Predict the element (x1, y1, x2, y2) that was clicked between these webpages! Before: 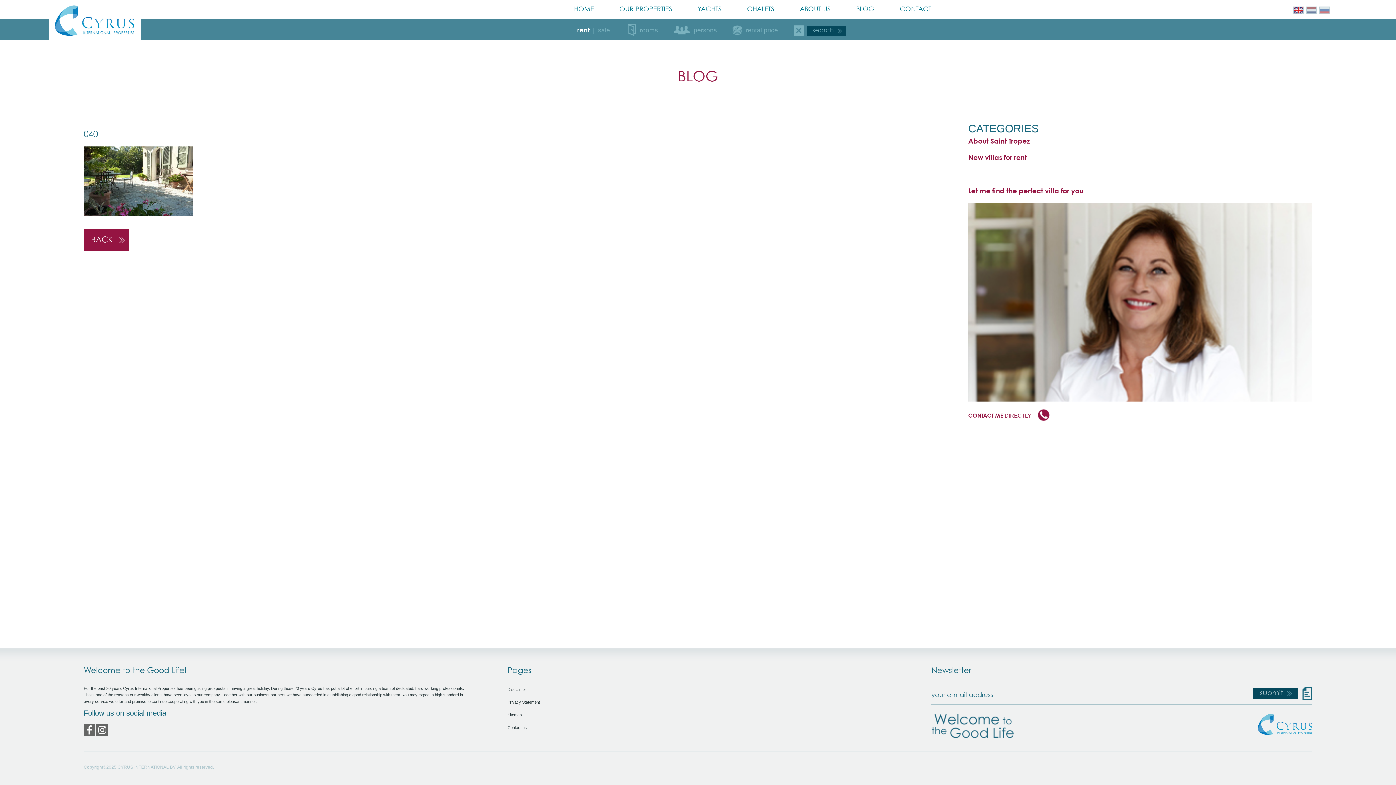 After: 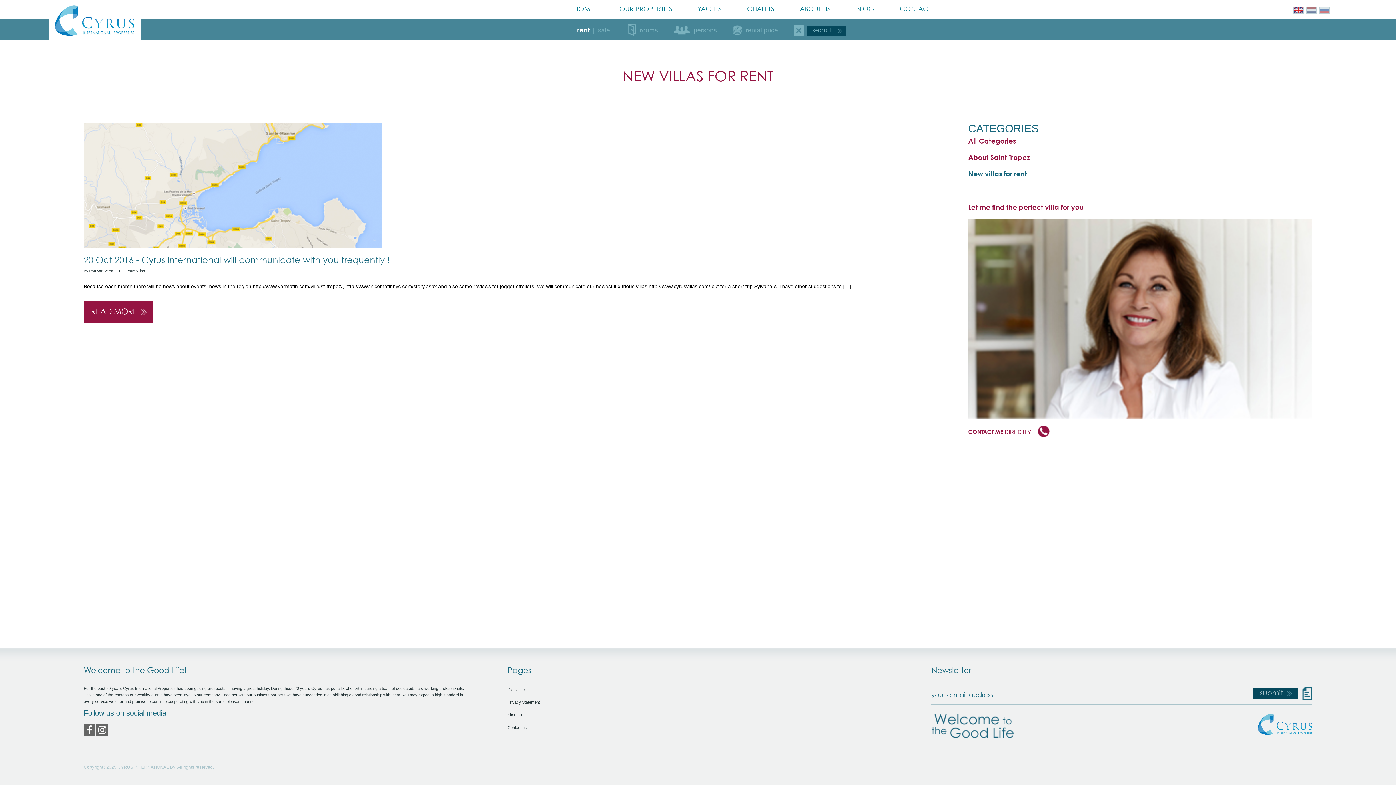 Action: bbox: (968, 154, 1027, 161) label: New villas for rent